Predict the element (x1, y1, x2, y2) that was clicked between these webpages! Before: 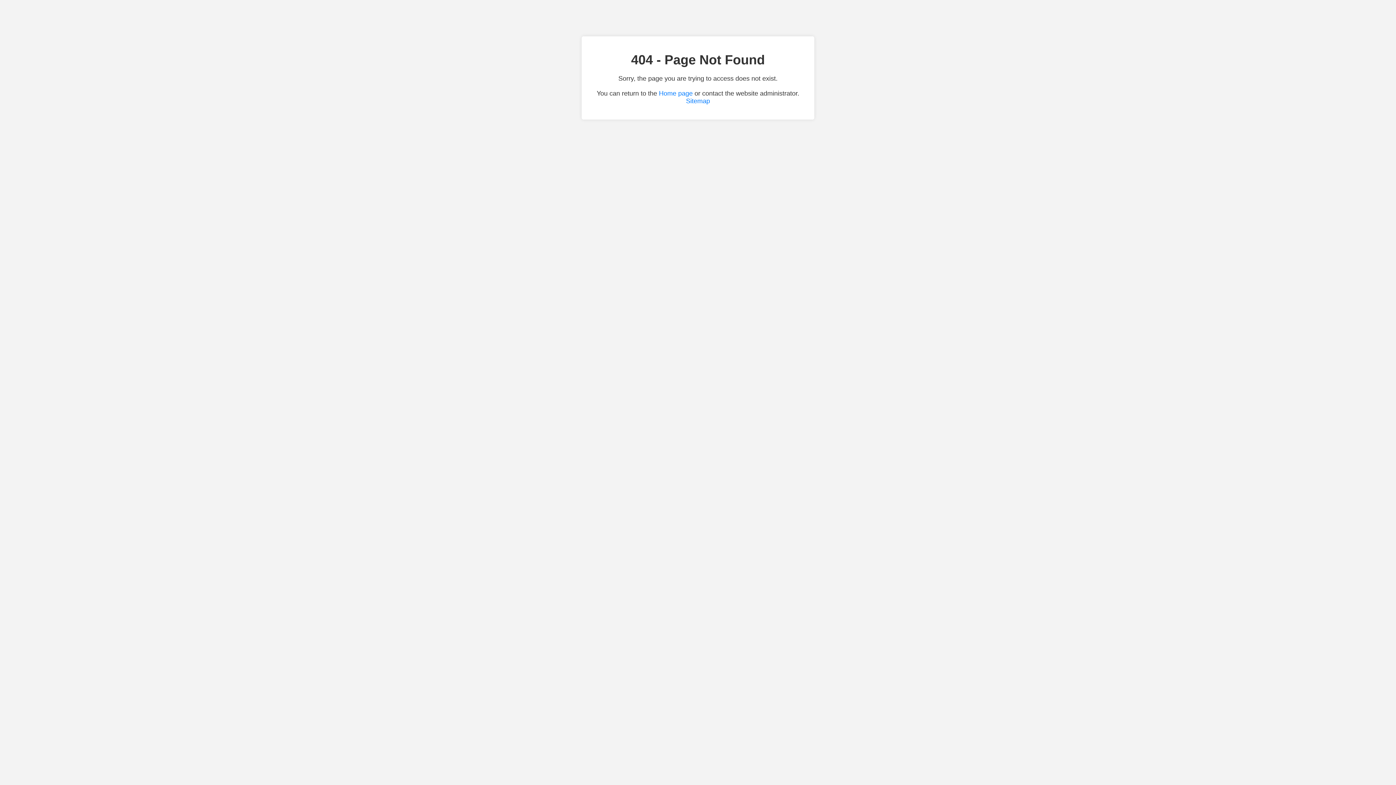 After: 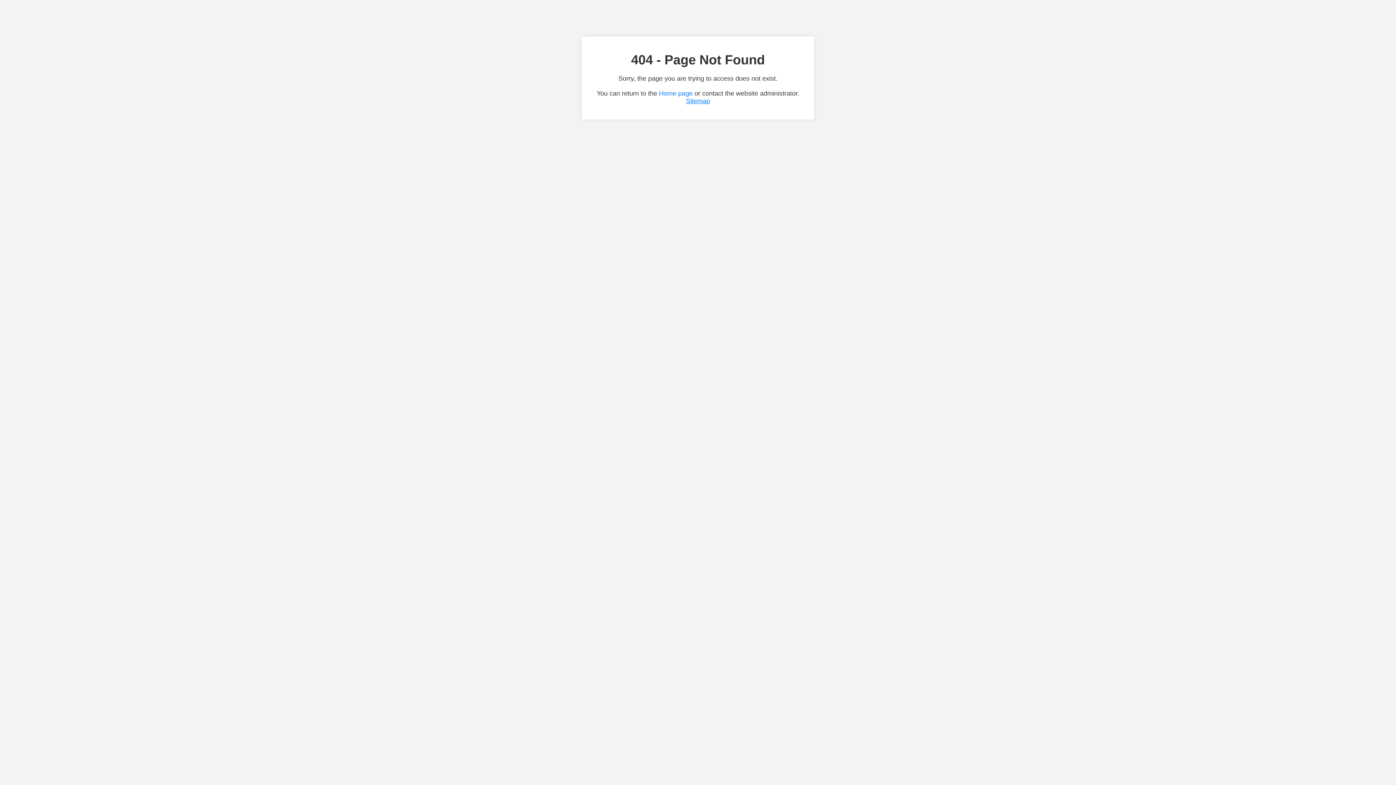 Action: bbox: (686, 97, 710, 104) label: Sitemap